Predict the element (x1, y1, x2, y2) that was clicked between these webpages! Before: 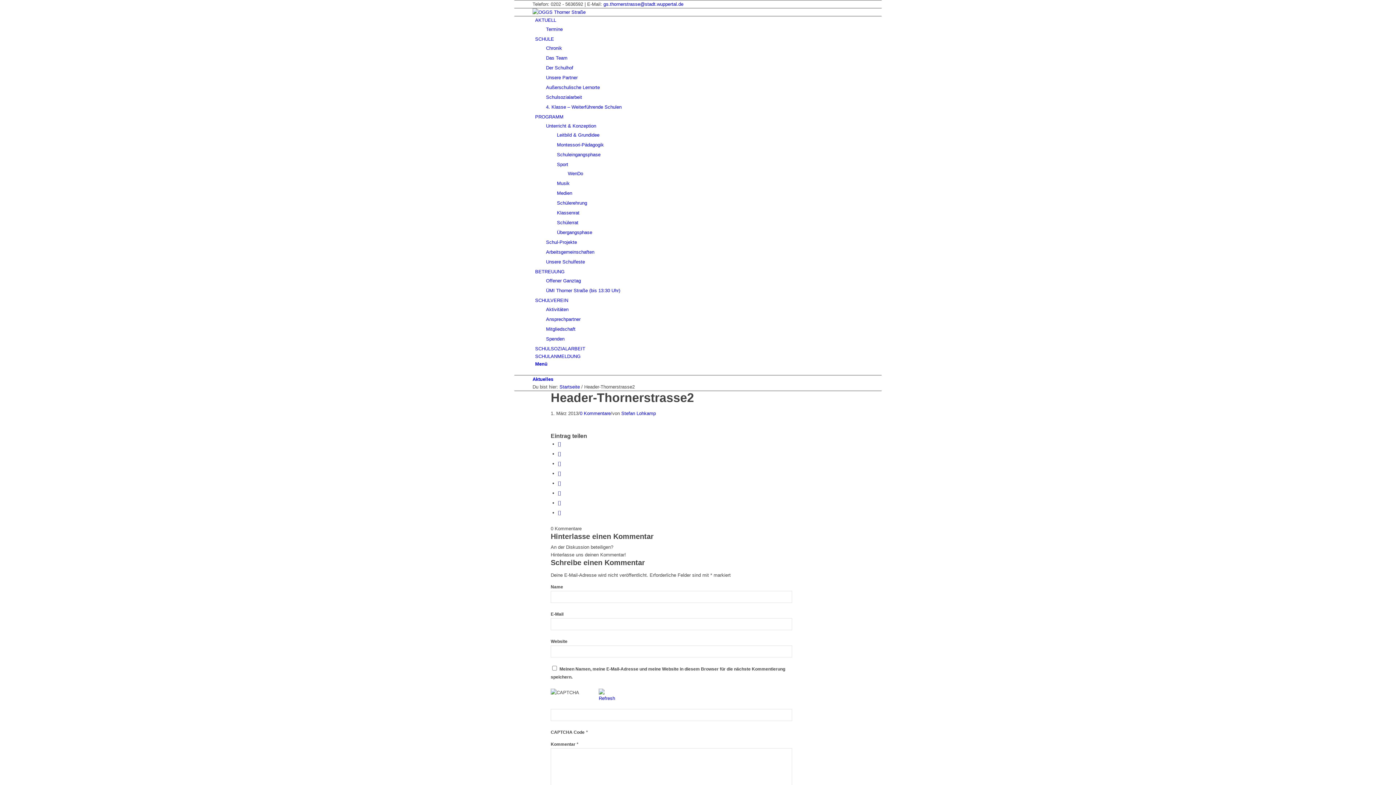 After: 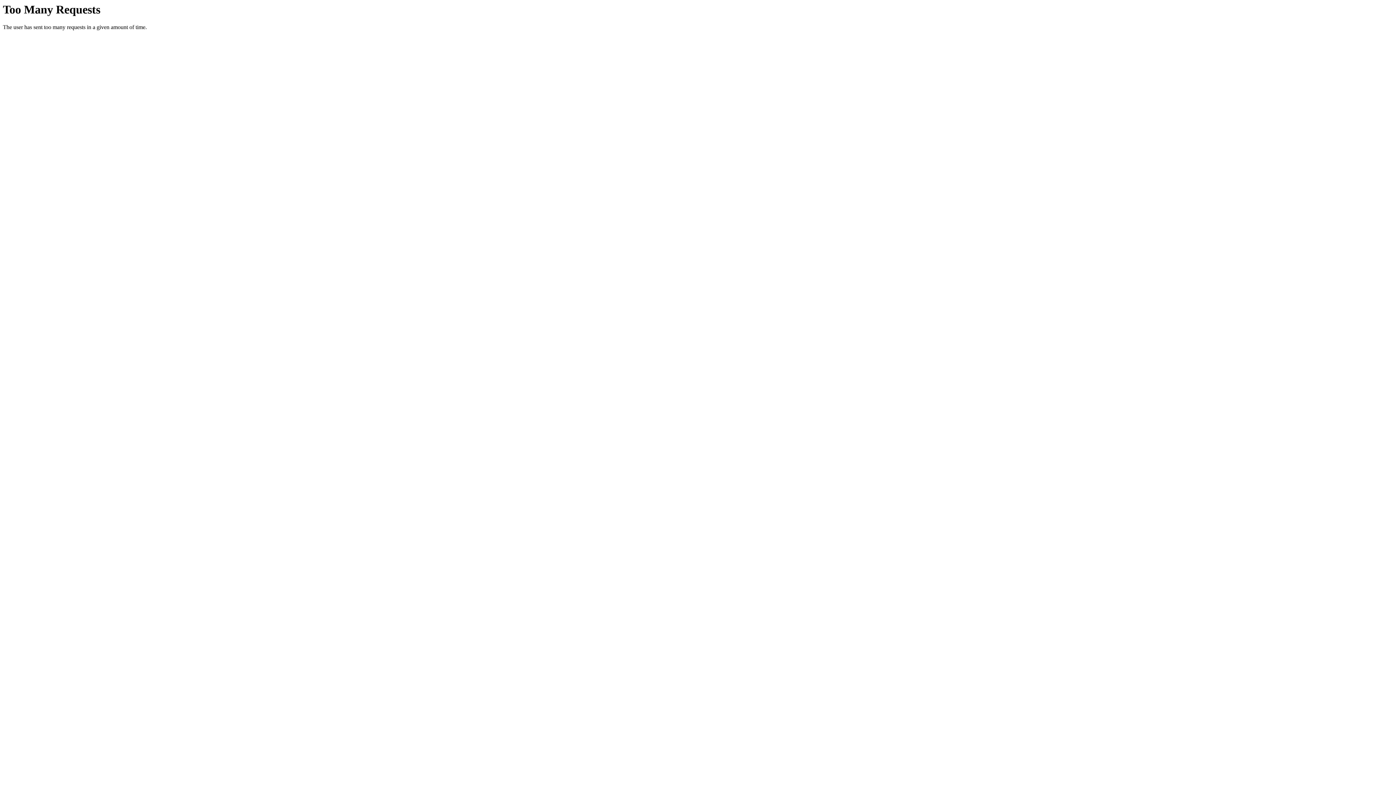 Action: bbox: (546, 336, 564, 341) label: Spenden